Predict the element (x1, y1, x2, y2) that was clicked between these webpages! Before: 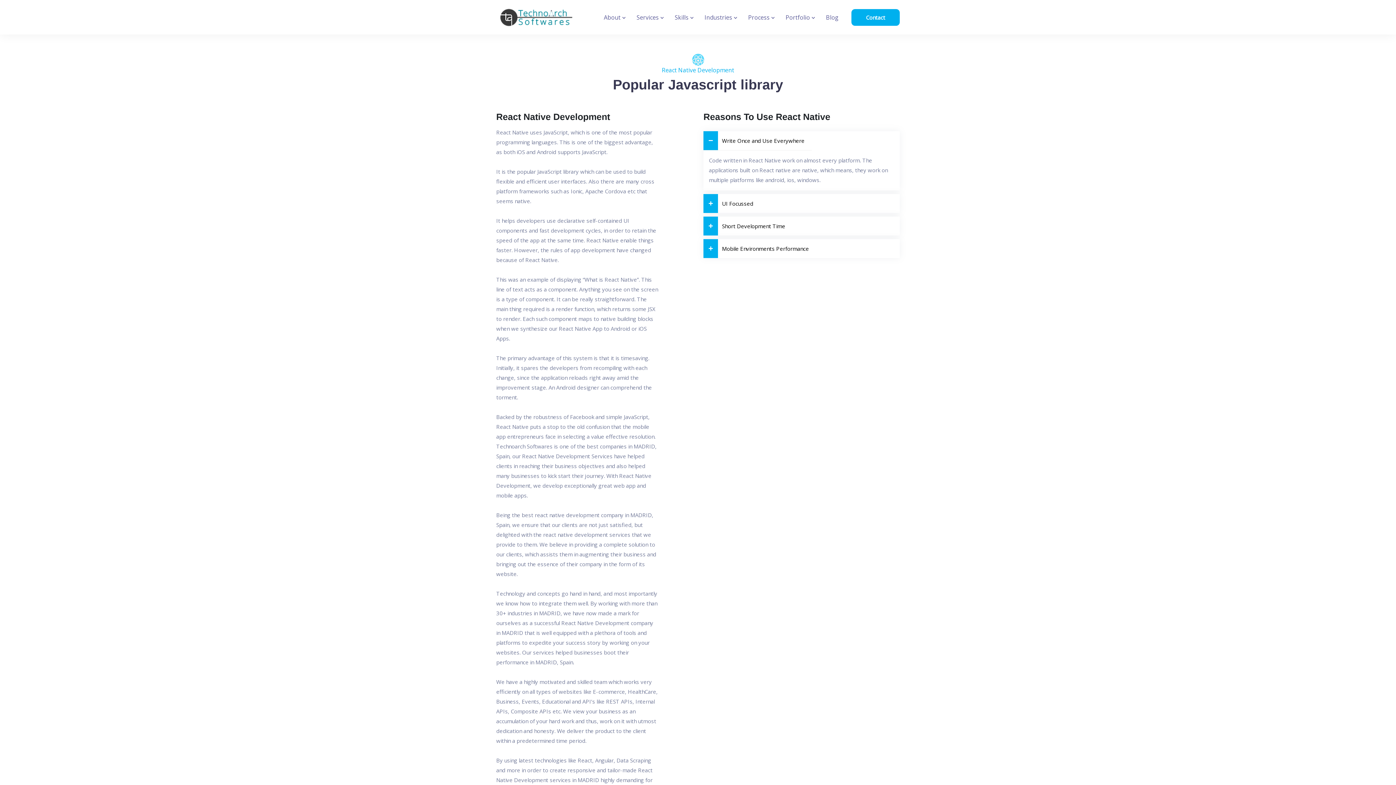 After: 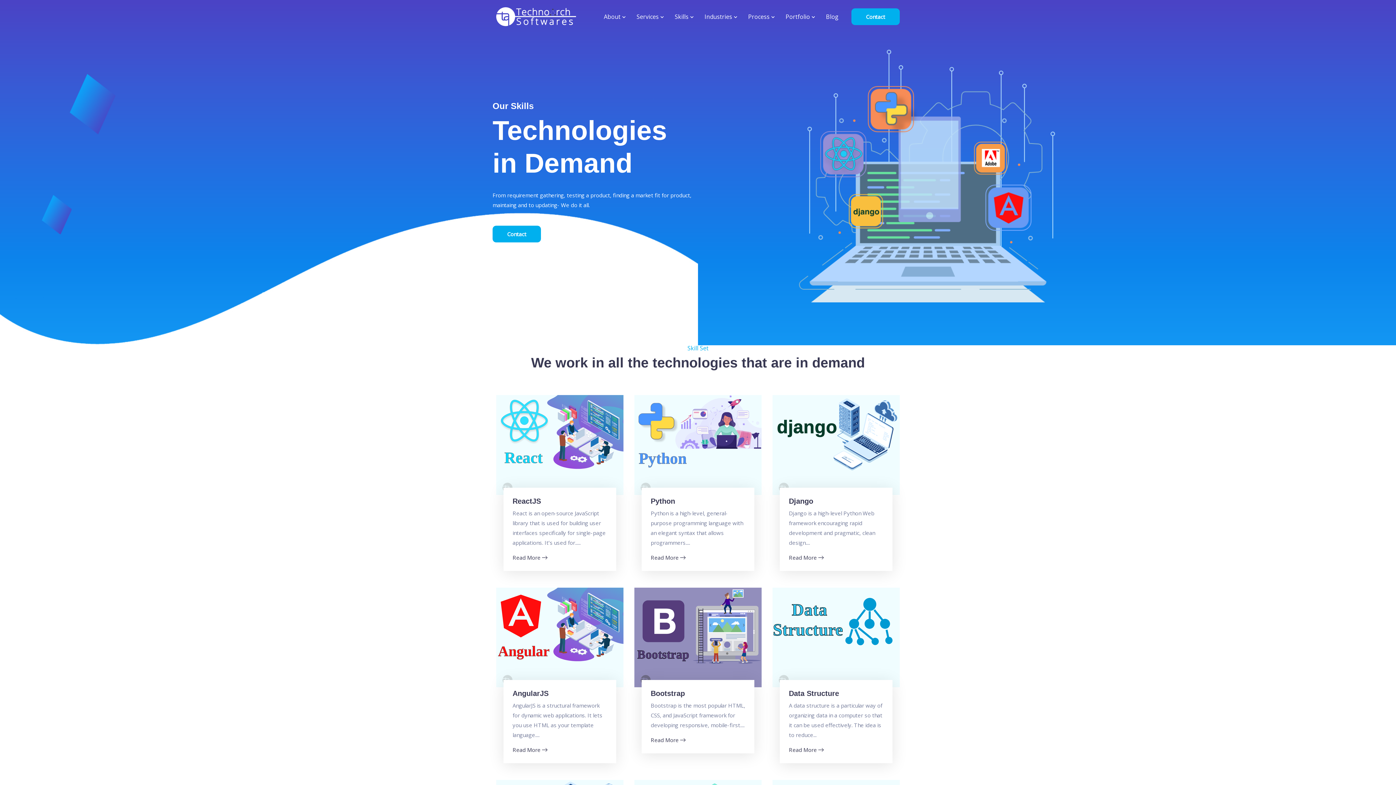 Action: bbox: (674, 12, 693, 21) label: Skills 